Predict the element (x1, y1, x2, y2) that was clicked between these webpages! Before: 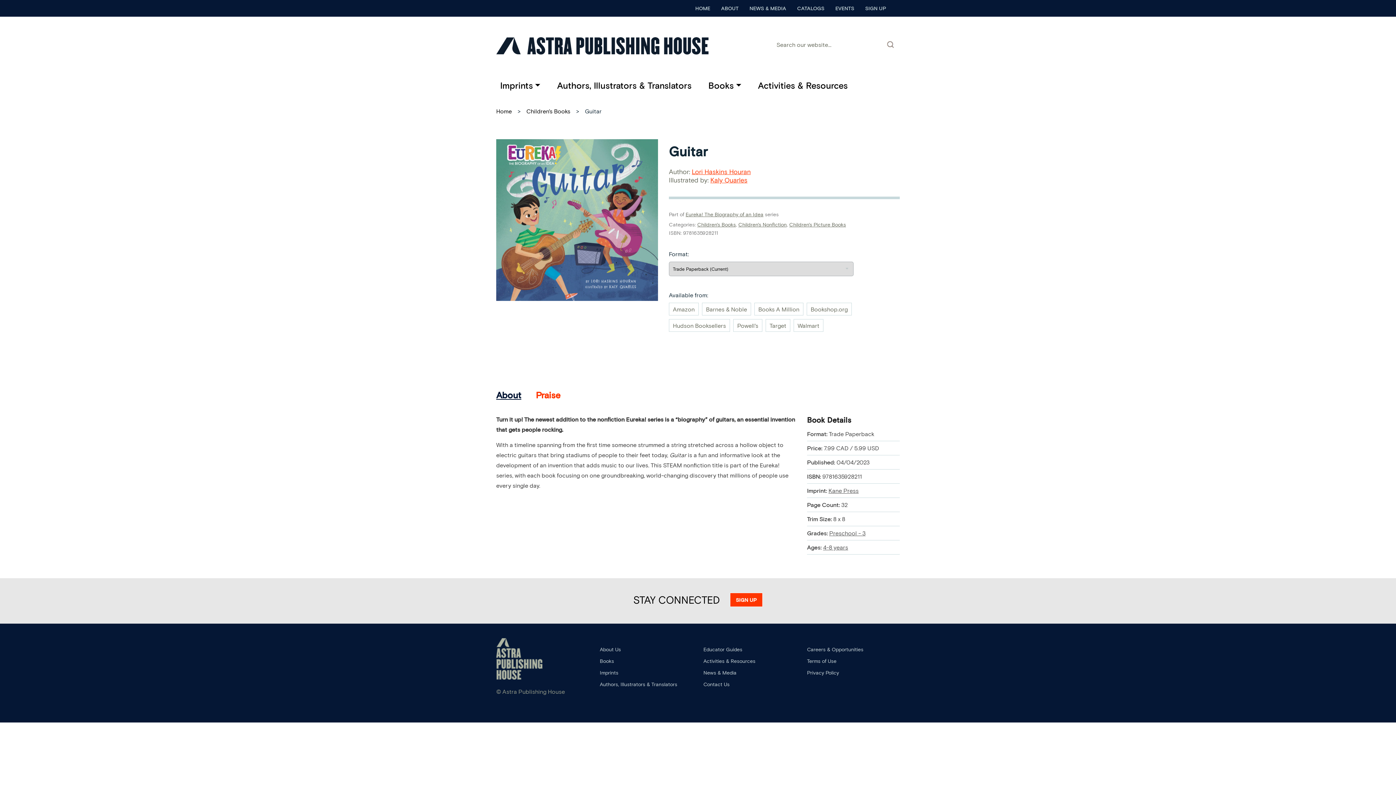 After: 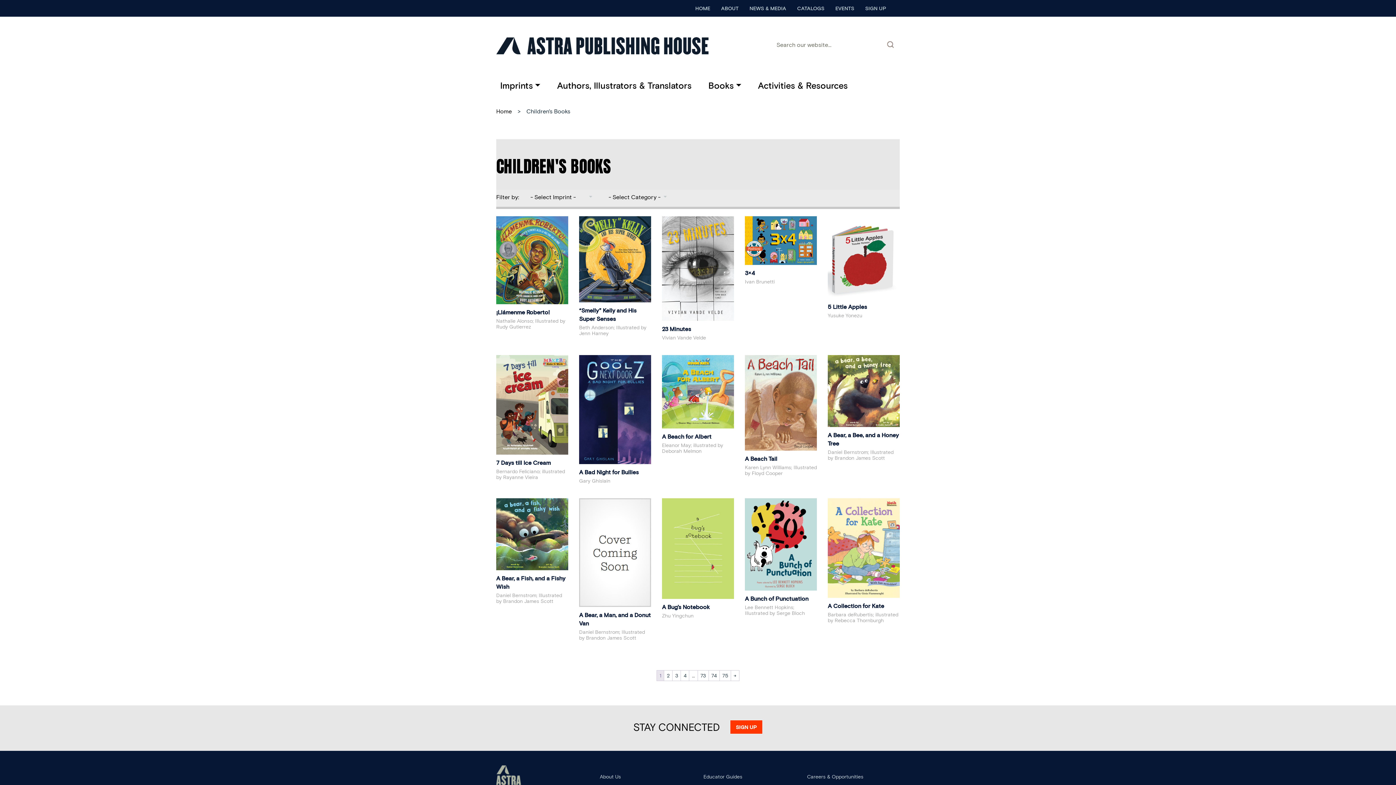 Action: label: Children's Books bbox: (526, 107, 570, 114)